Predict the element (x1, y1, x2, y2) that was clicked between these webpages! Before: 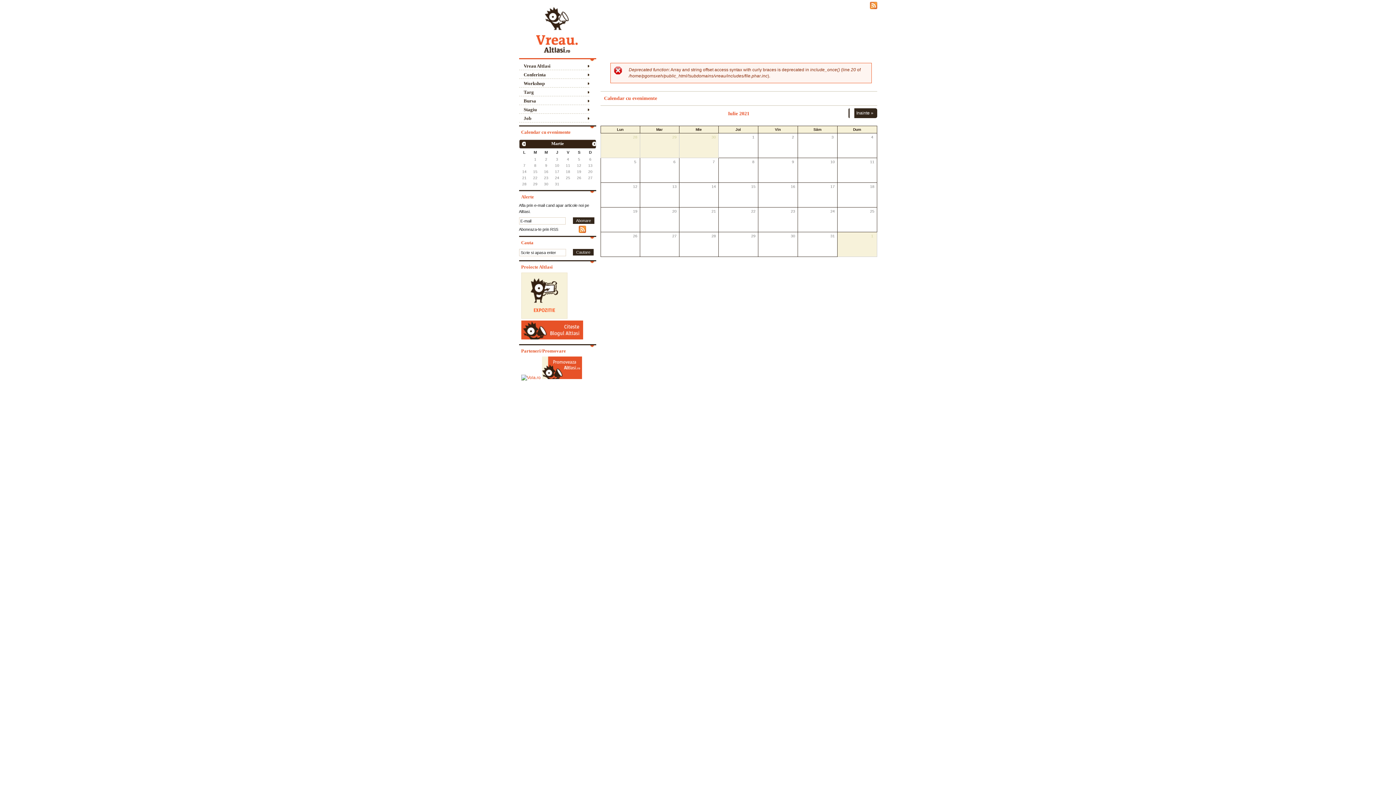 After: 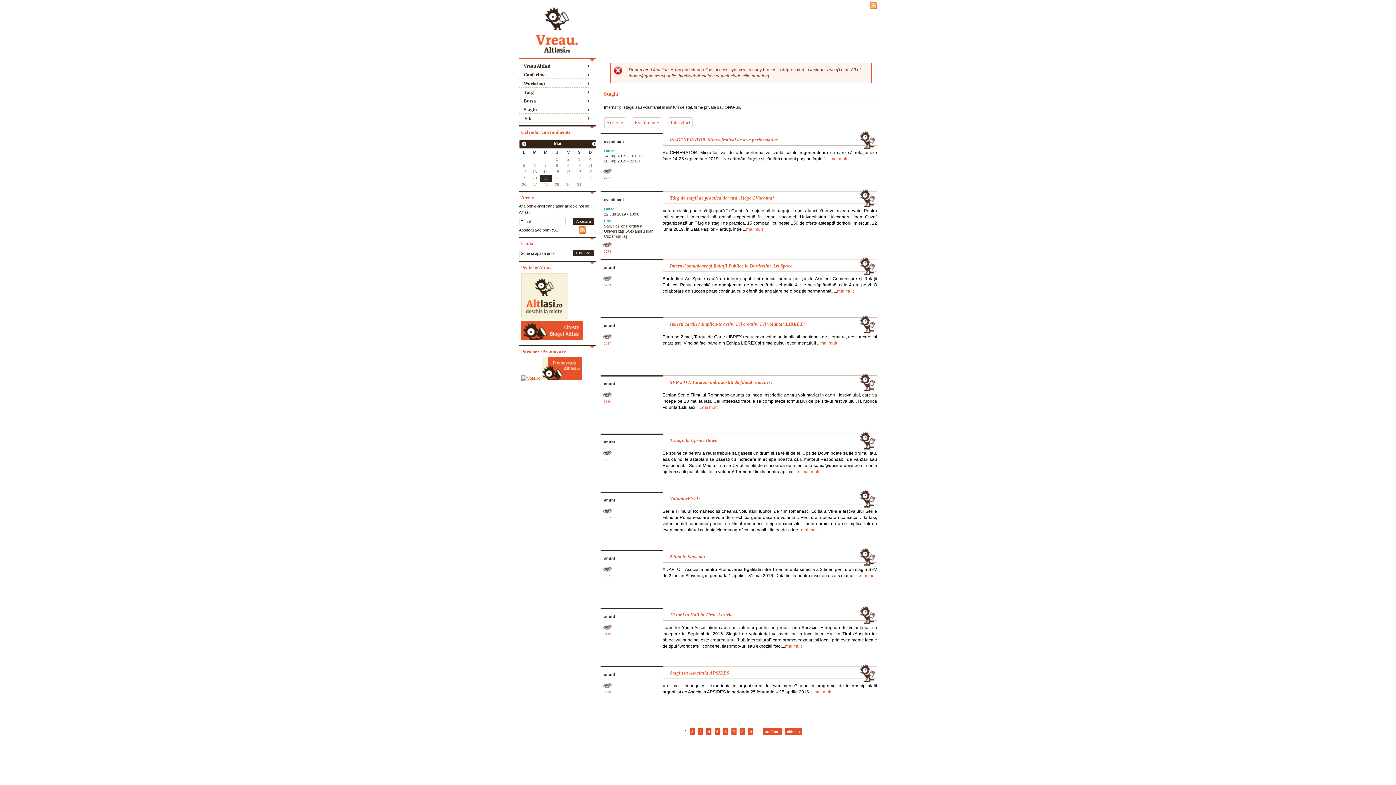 Action: label: Stagiu bbox: (519, 106, 589, 113)